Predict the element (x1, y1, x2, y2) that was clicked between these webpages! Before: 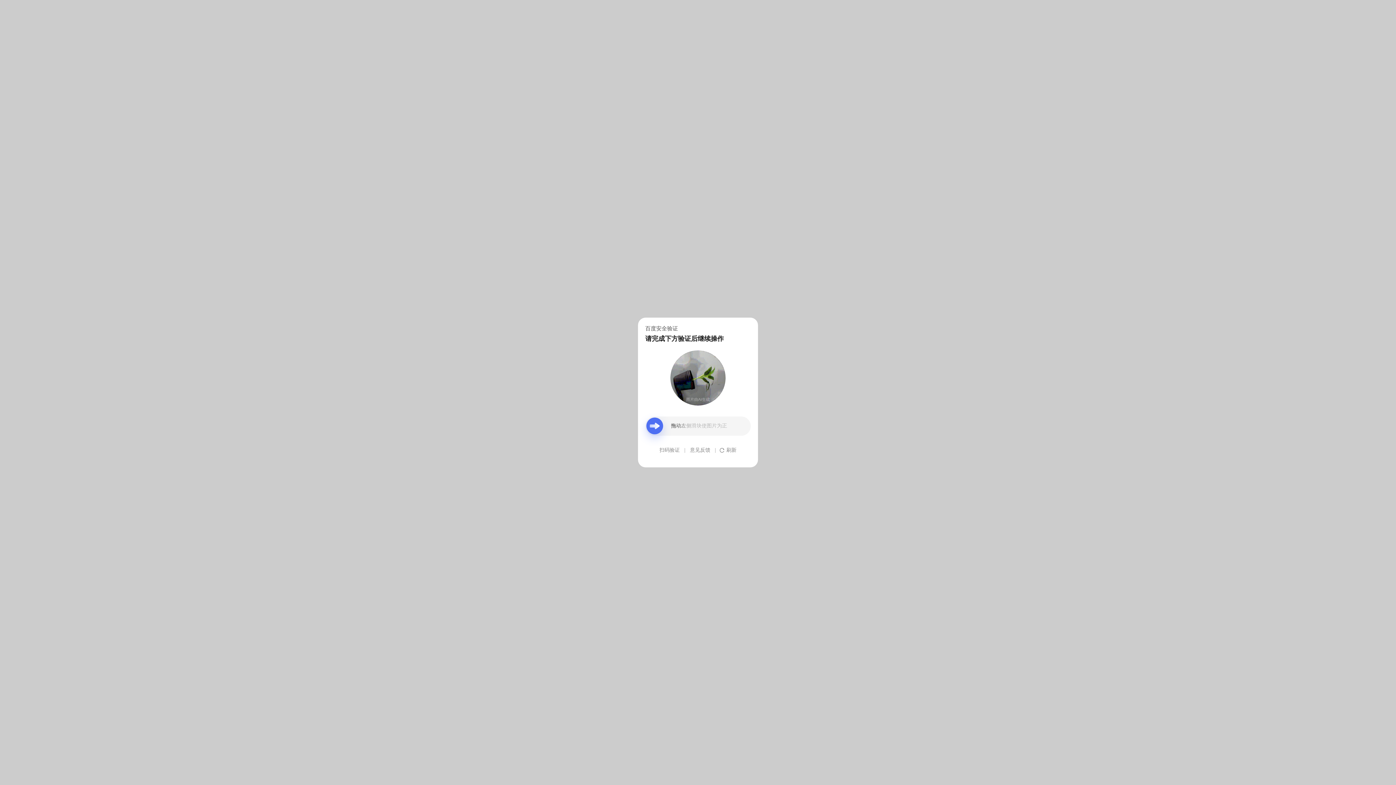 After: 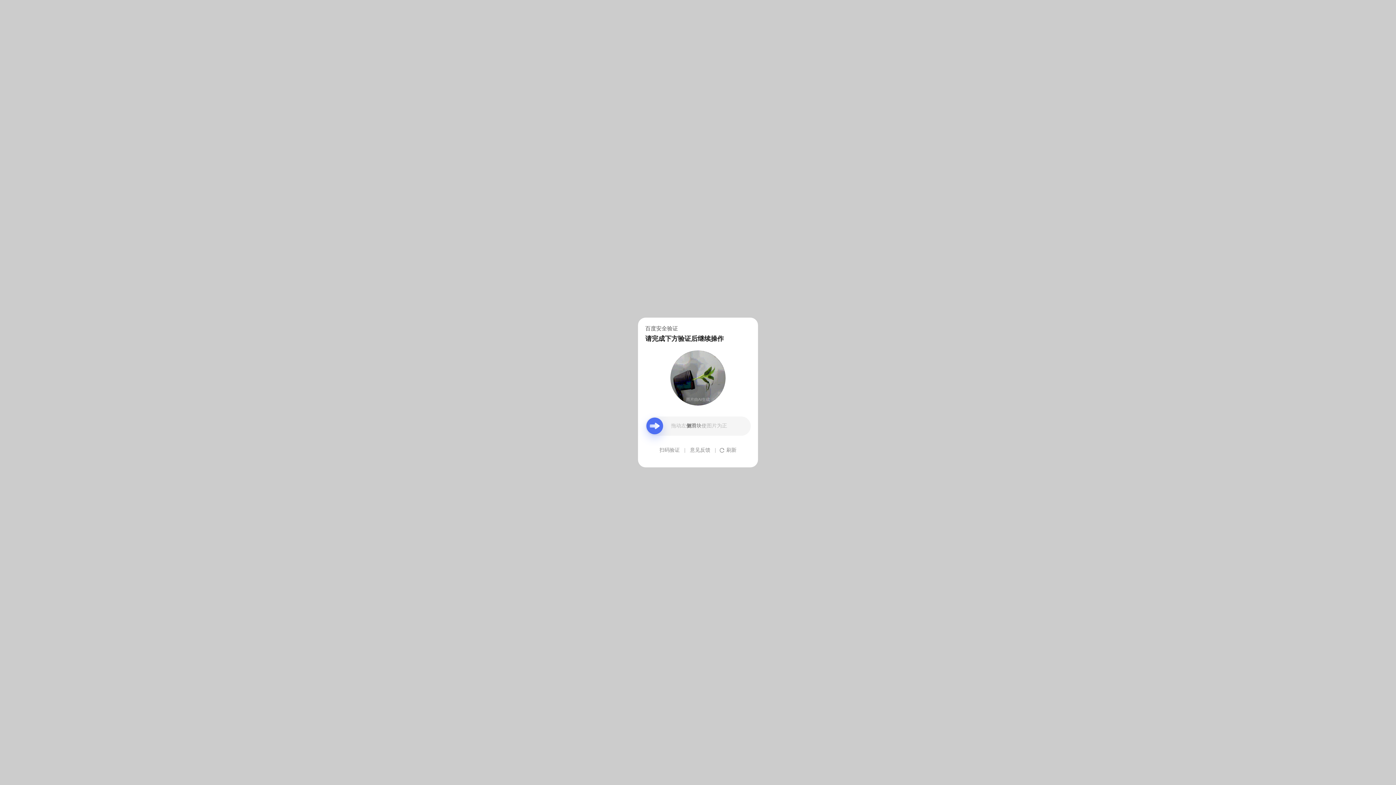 Action: label: 意见反馈 bbox: (690, 439, 710, 461)